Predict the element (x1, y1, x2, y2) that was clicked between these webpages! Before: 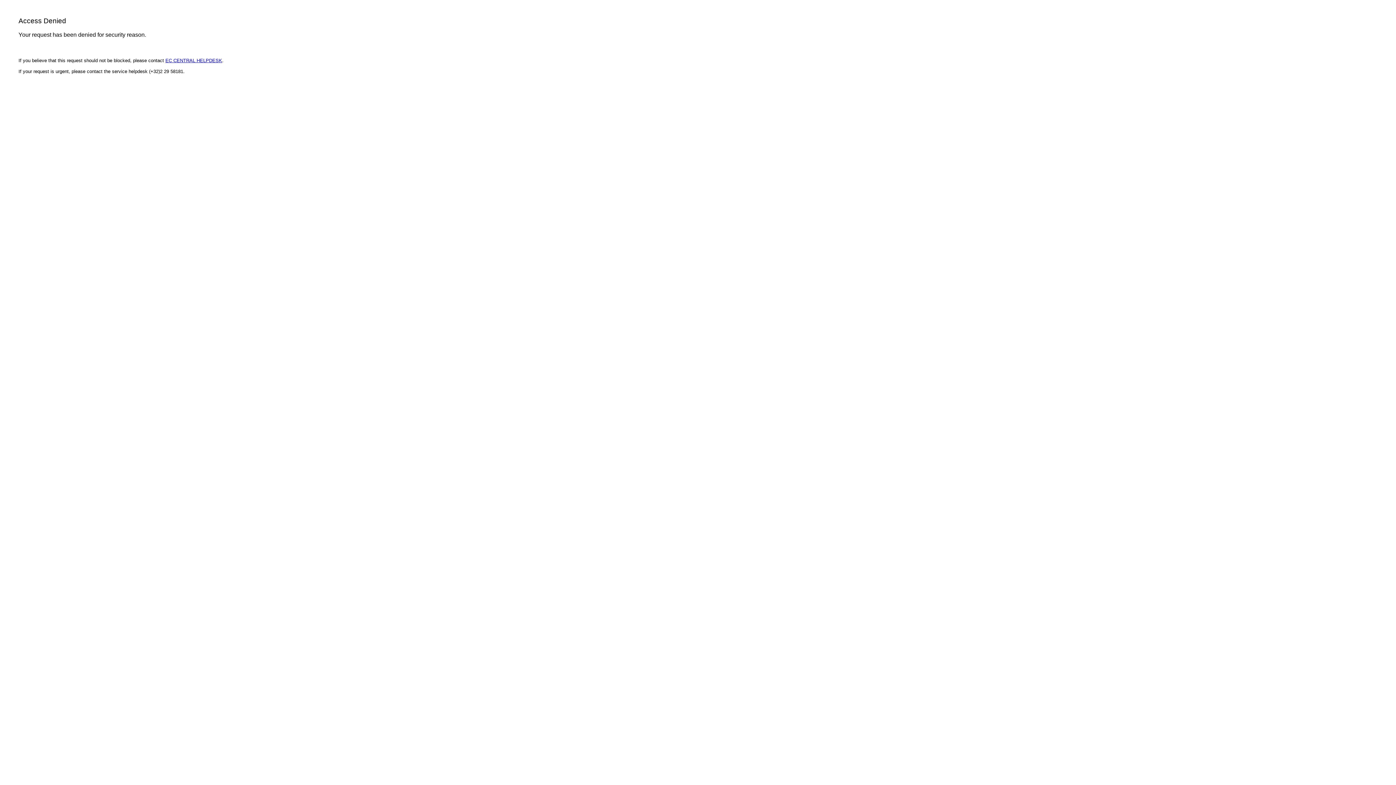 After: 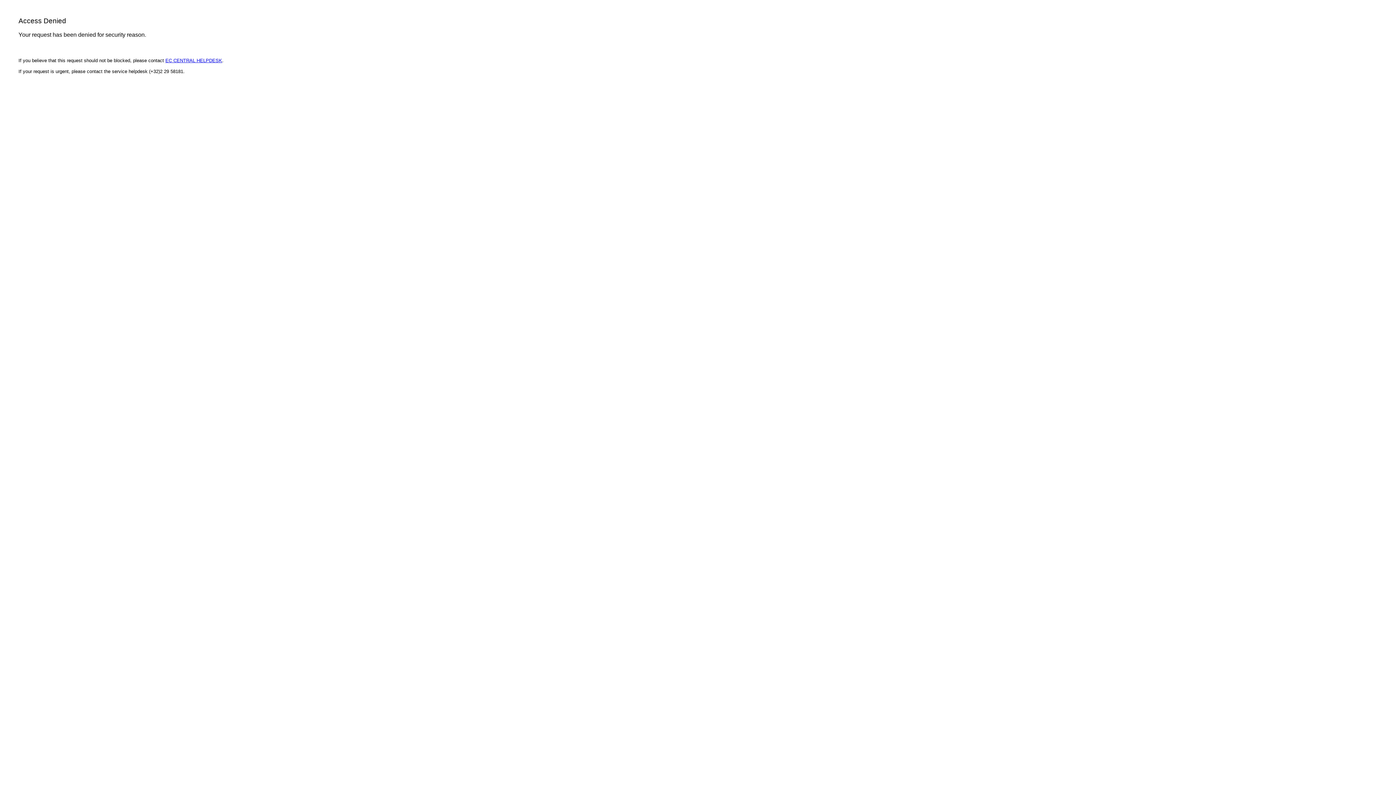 Action: label: EC CENTRAL HELPDESK bbox: (165, 57, 222, 63)